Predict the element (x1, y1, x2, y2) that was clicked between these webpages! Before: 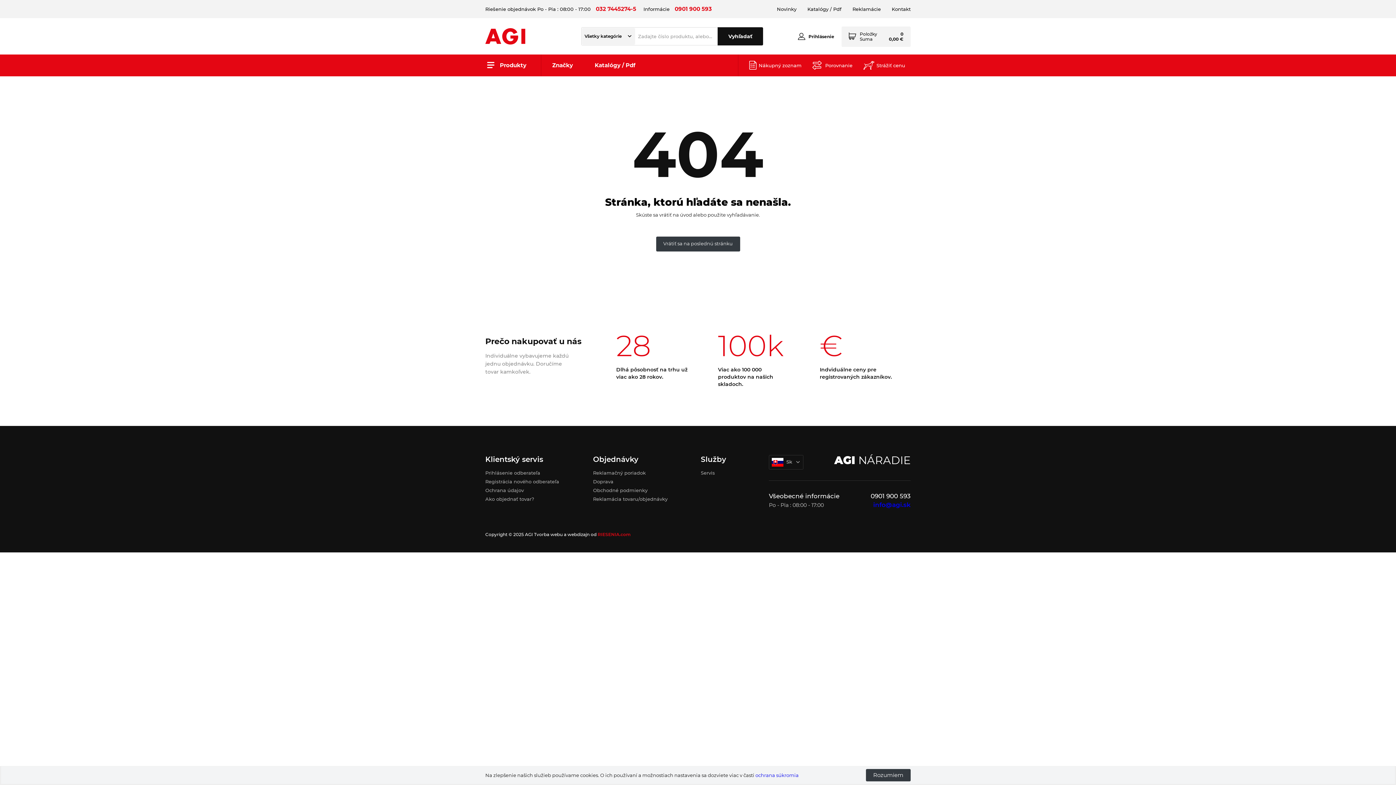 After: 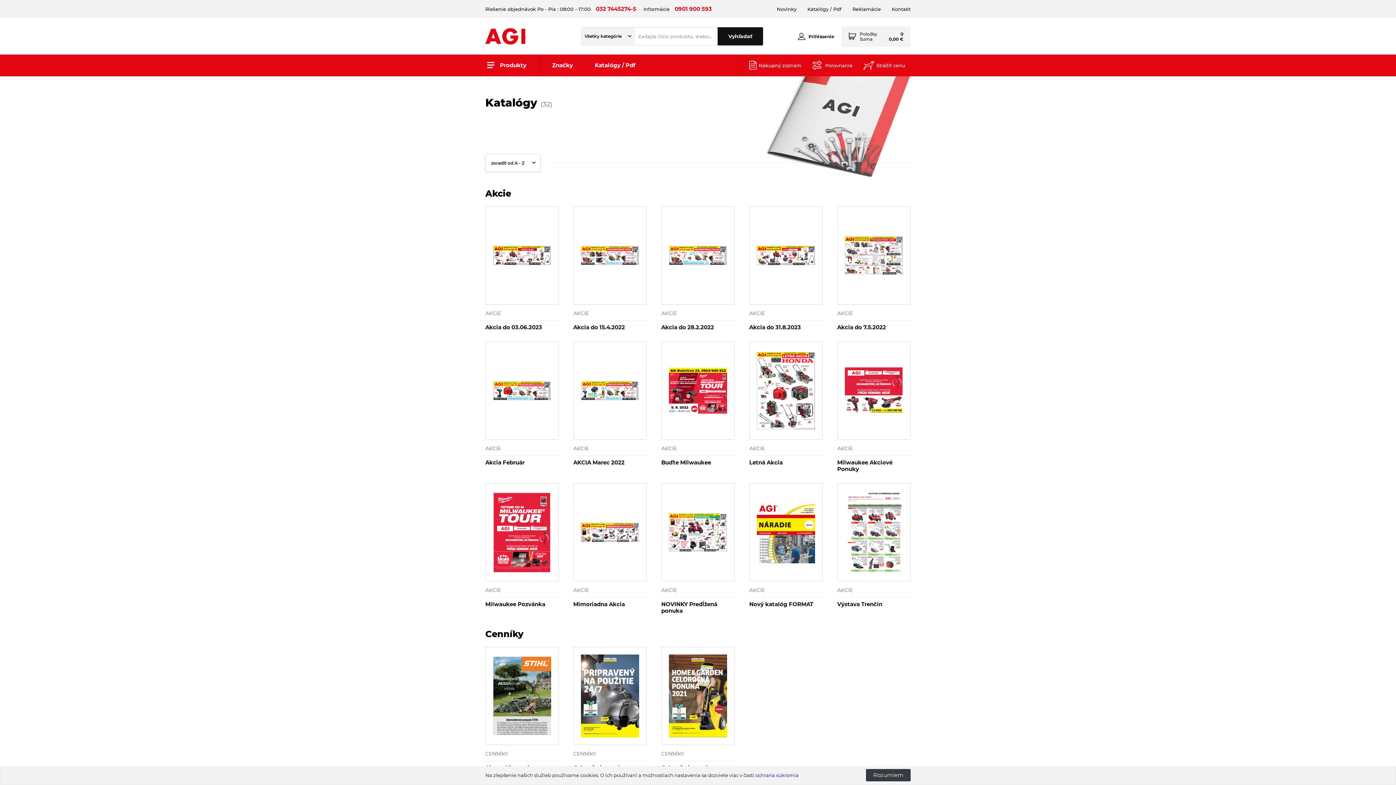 Action: bbox: (807, 6, 841, 12) label: Katalógy / Pdf